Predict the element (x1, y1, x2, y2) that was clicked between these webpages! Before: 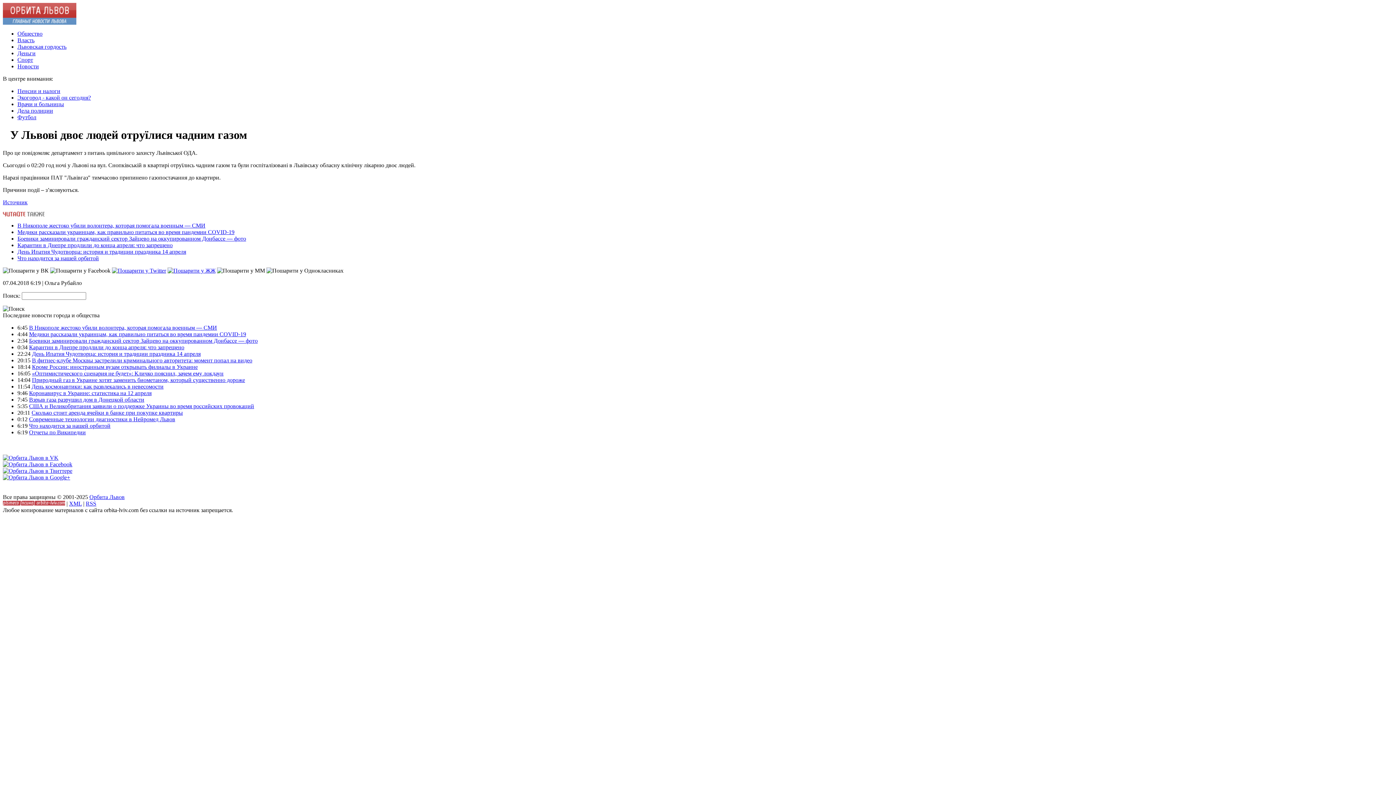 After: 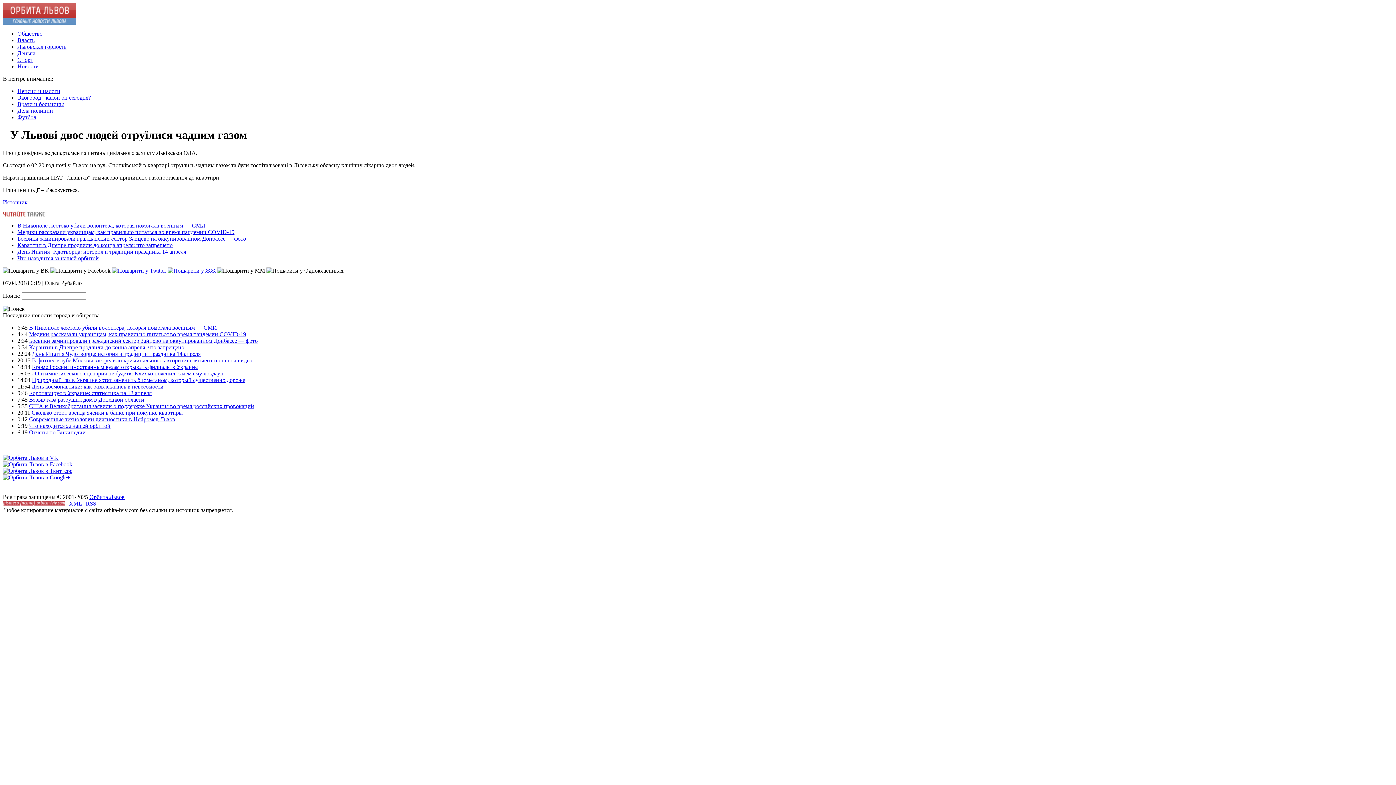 Action: bbox: (2, 461, 72, 467)